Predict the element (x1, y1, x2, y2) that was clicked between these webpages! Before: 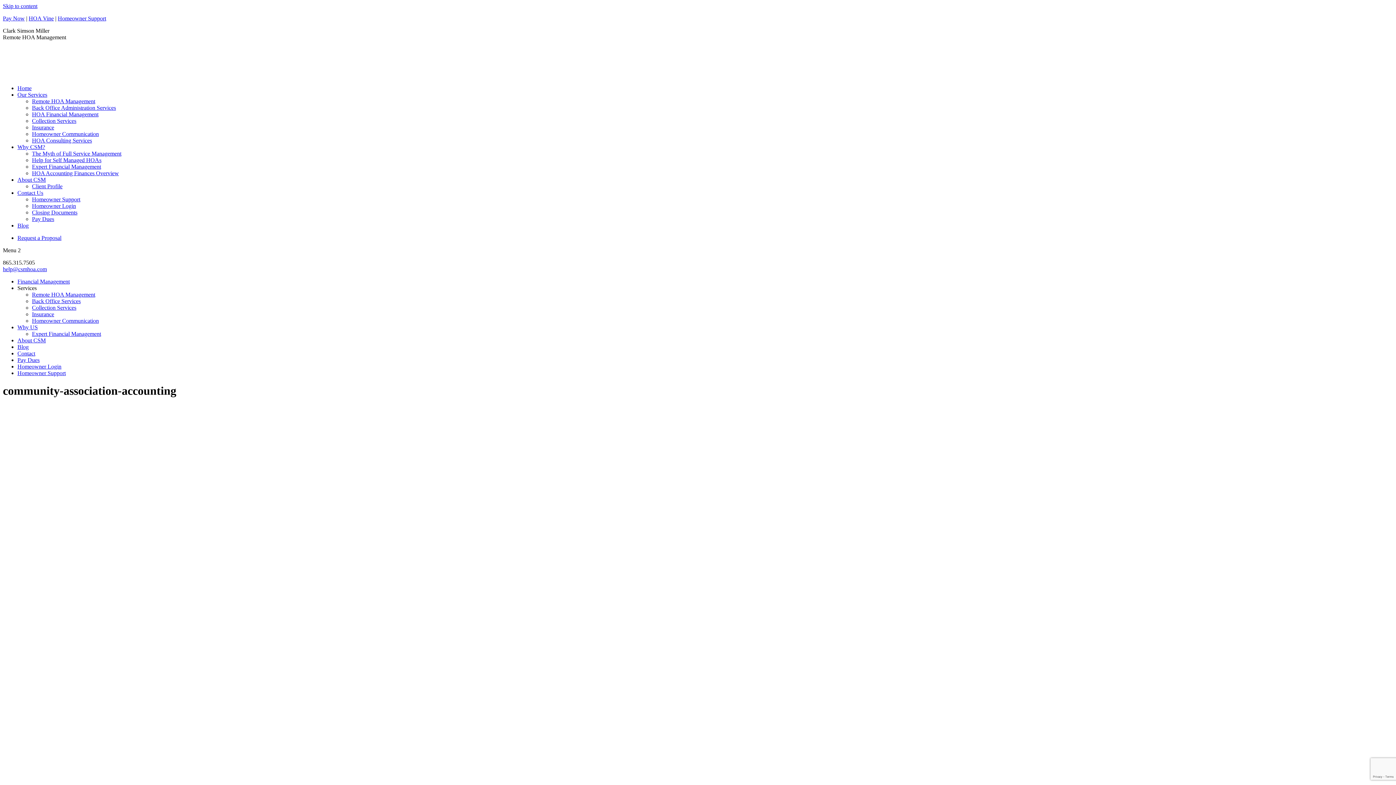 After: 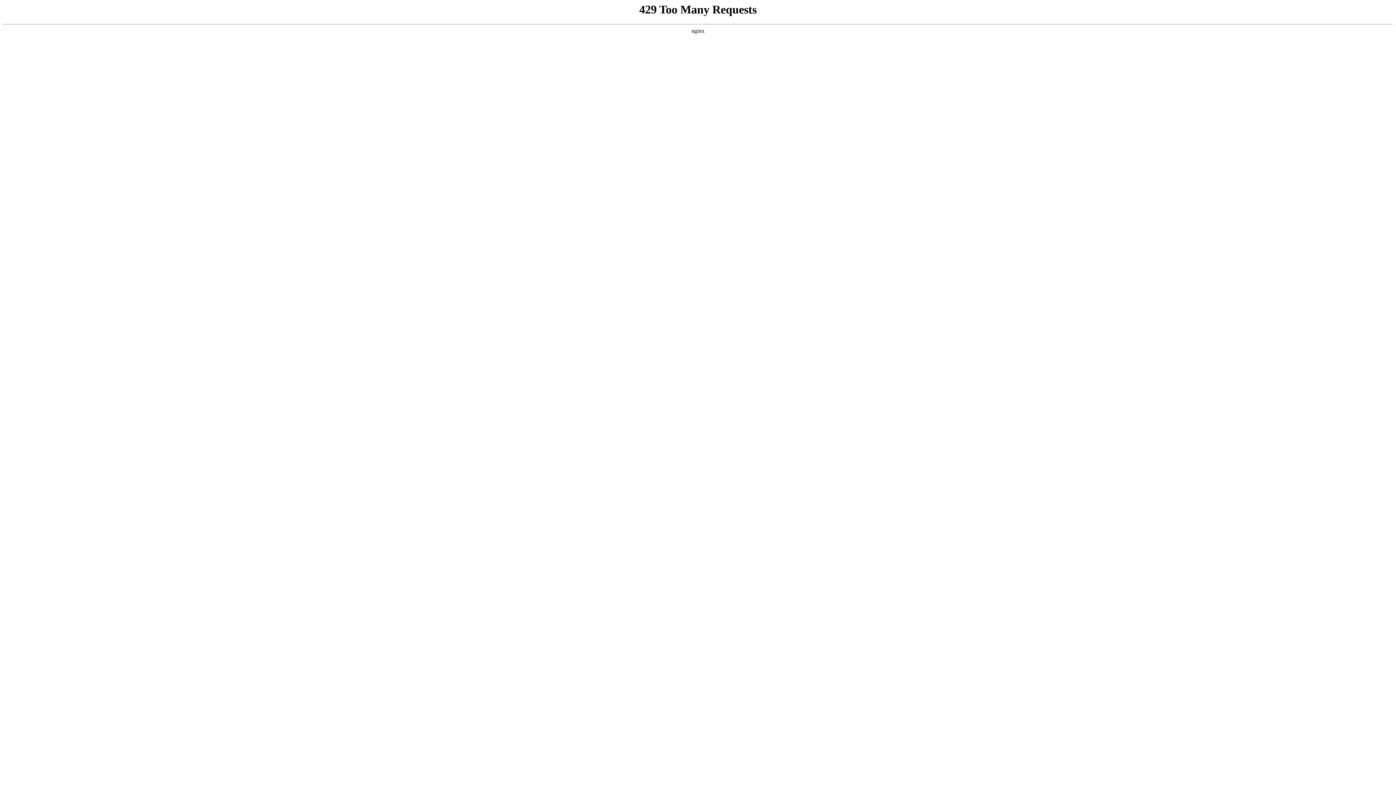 Action: label: Why US bbox: (17, 324, 37, 330)